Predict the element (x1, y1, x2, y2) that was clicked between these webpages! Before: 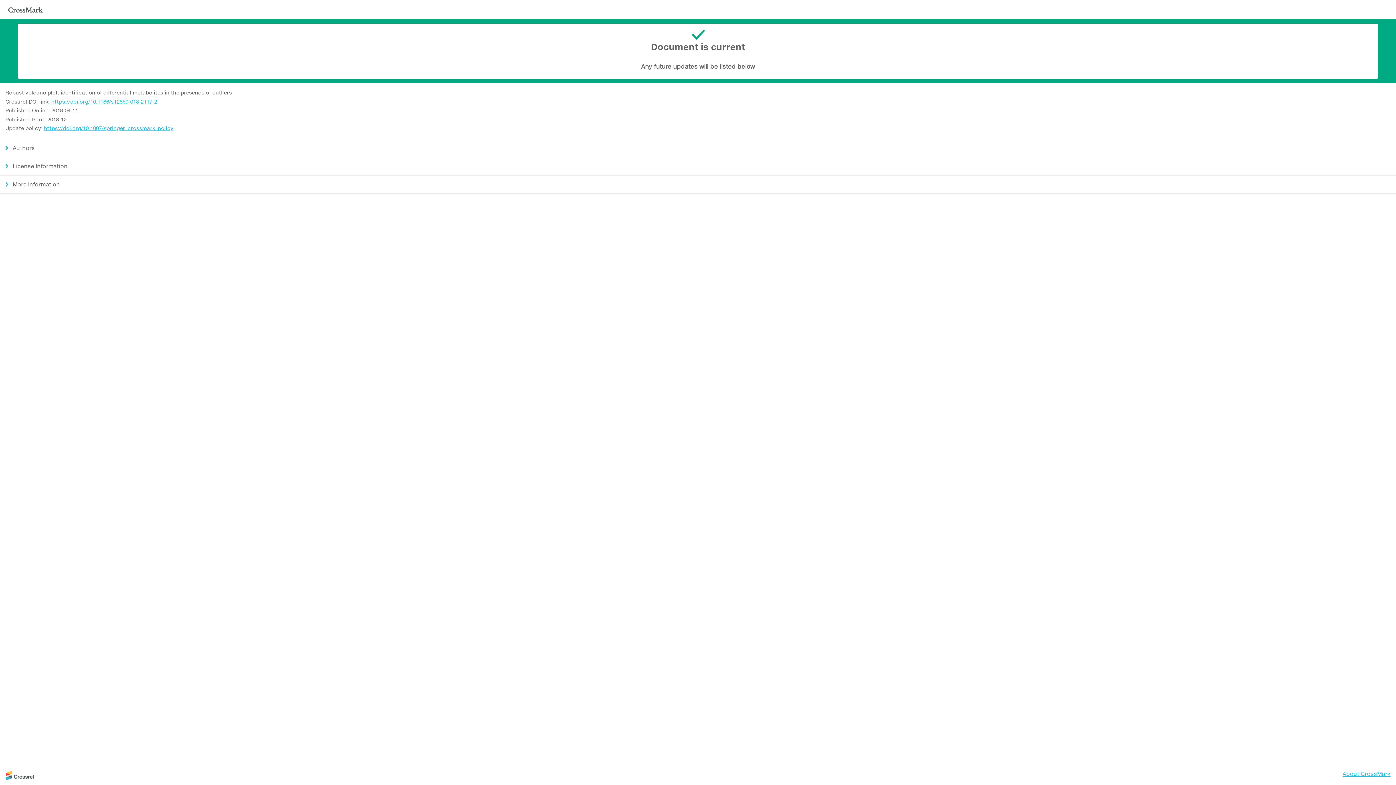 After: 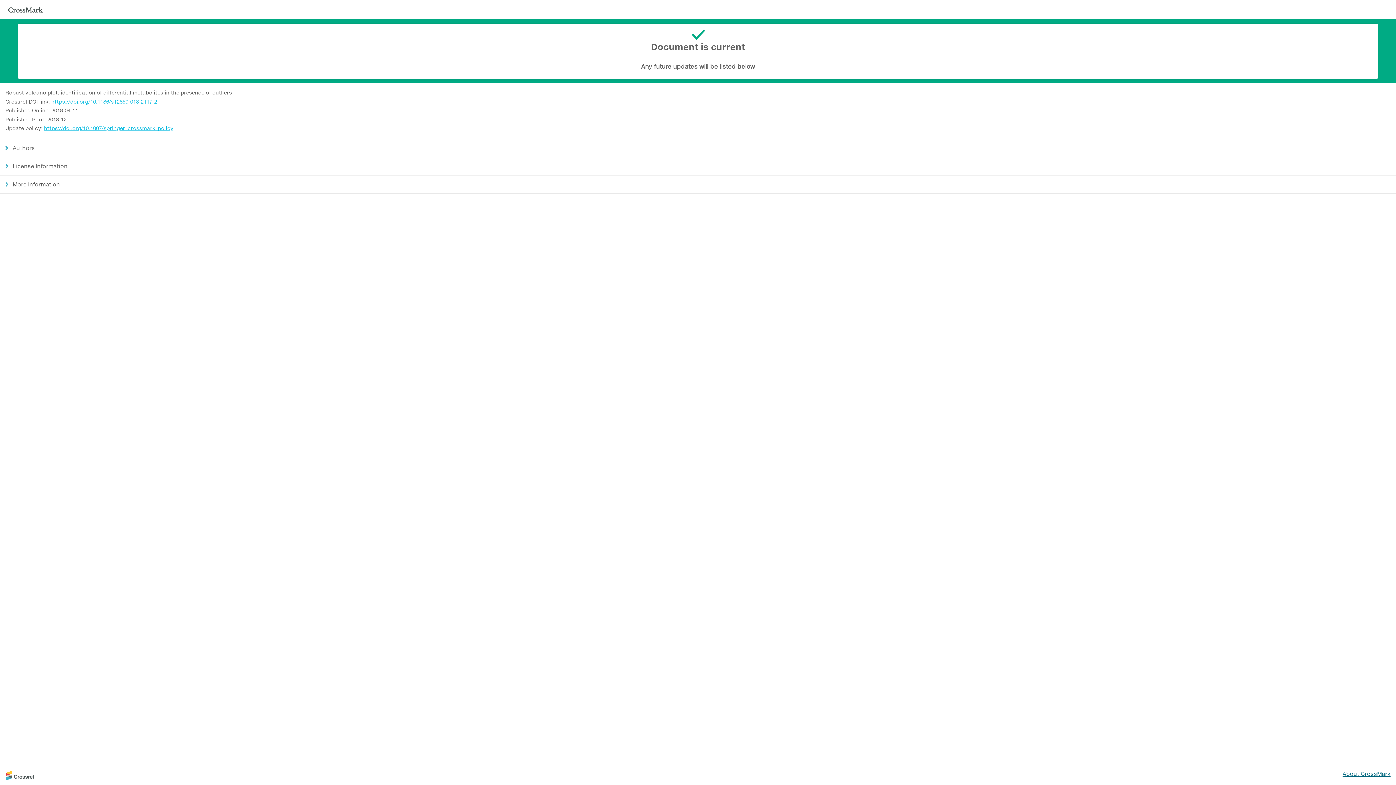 Action: bbox: (1342, 770, 1390, 777) label: About CrossMark